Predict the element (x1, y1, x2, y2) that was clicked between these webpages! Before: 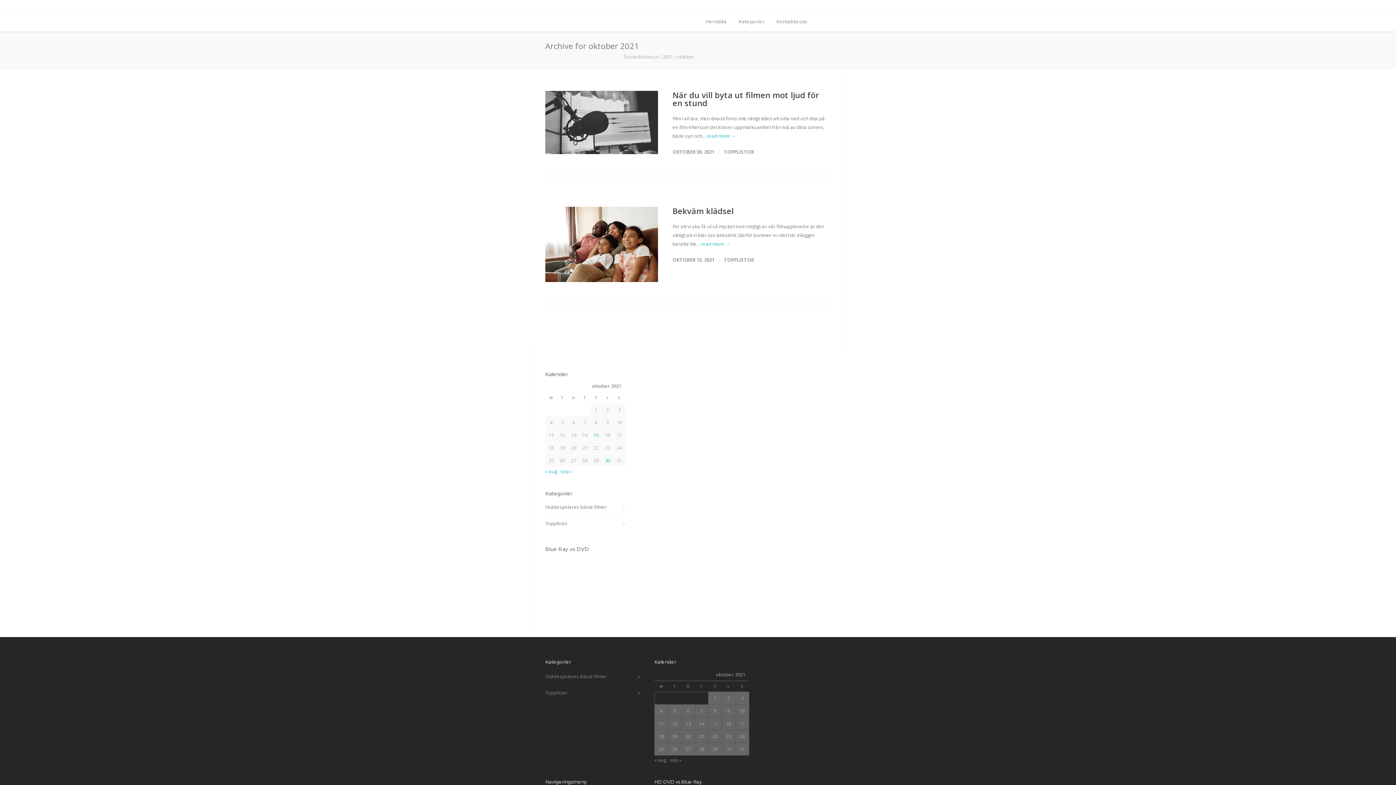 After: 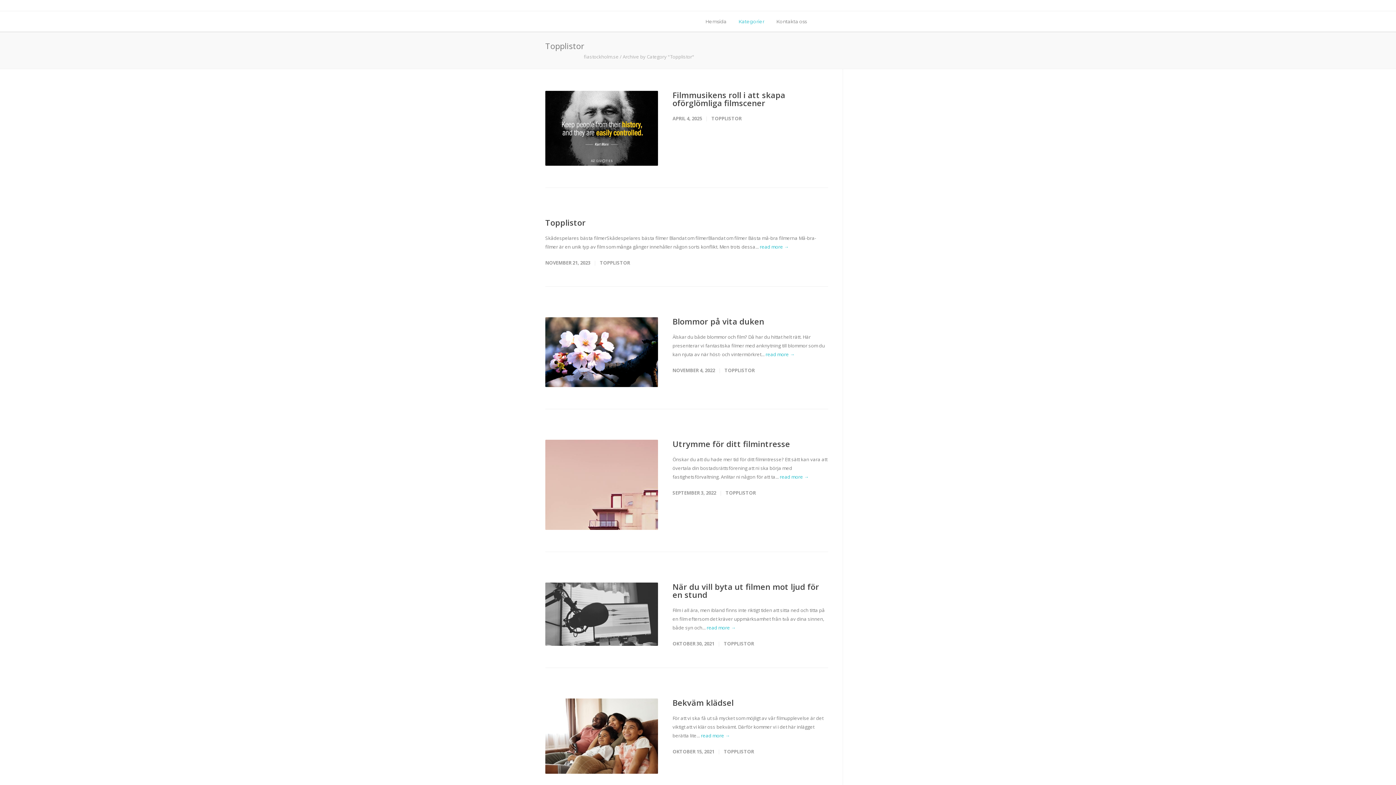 Action: bbox: (545, 688, 636, 697) label: Topplistor